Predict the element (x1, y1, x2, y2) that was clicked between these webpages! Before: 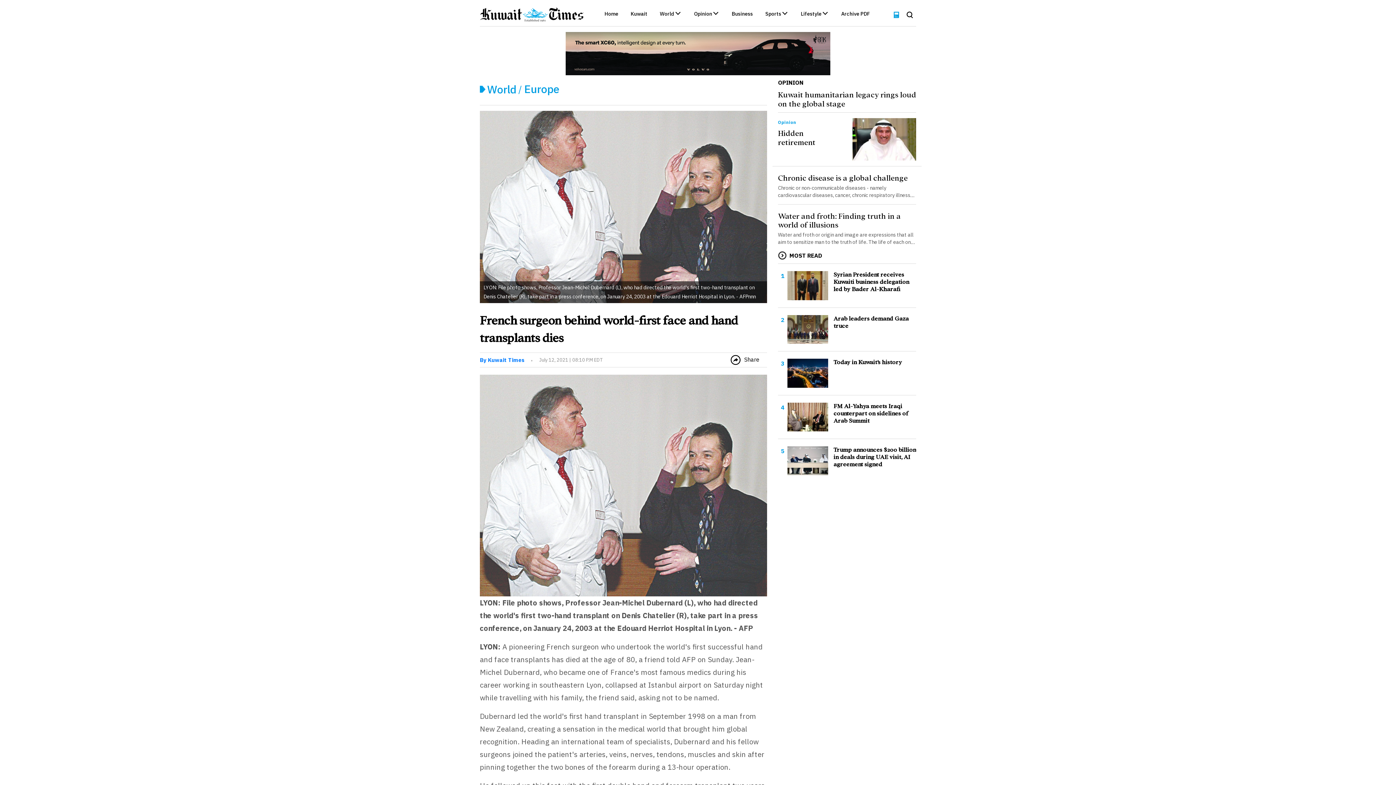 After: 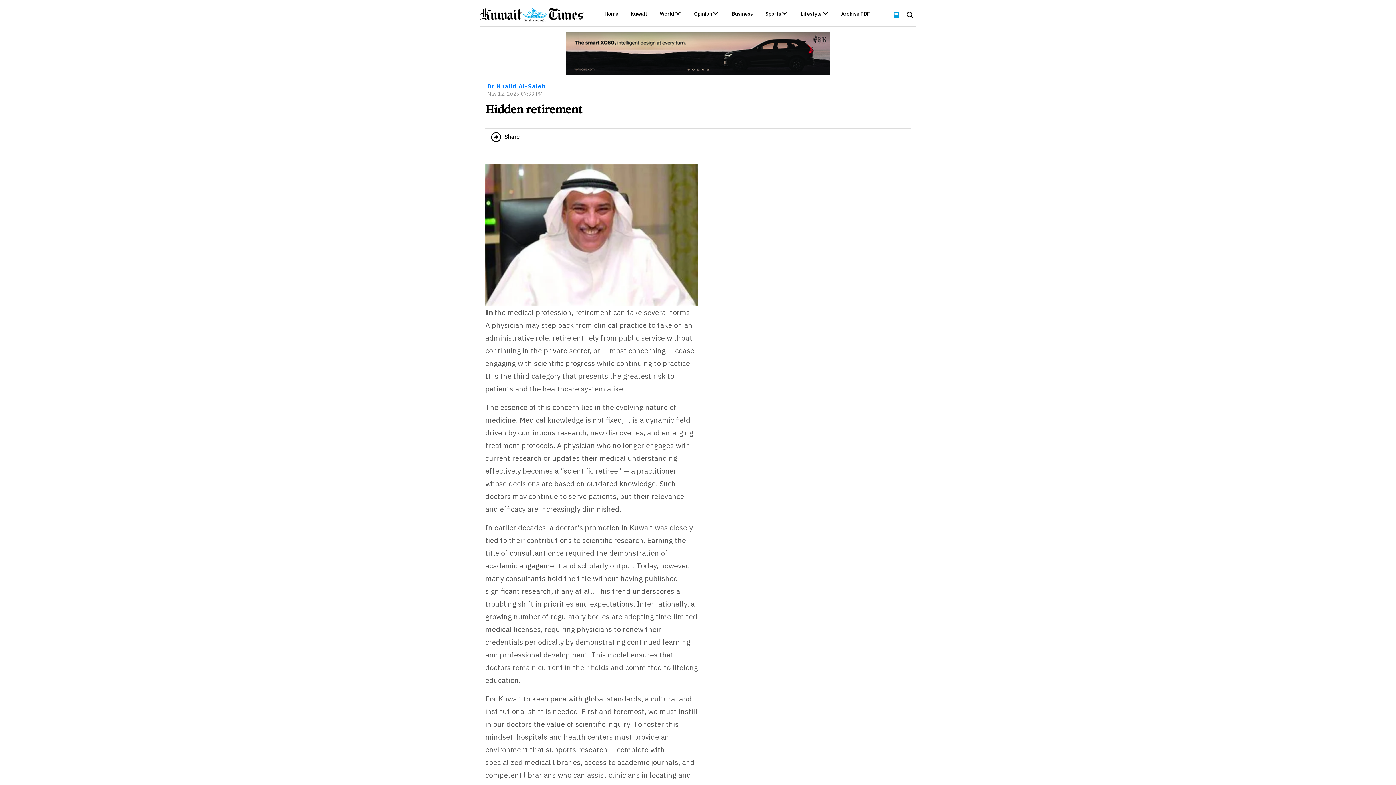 Action: bbox: (778, 129, 841, 147) label: Hidden retirement